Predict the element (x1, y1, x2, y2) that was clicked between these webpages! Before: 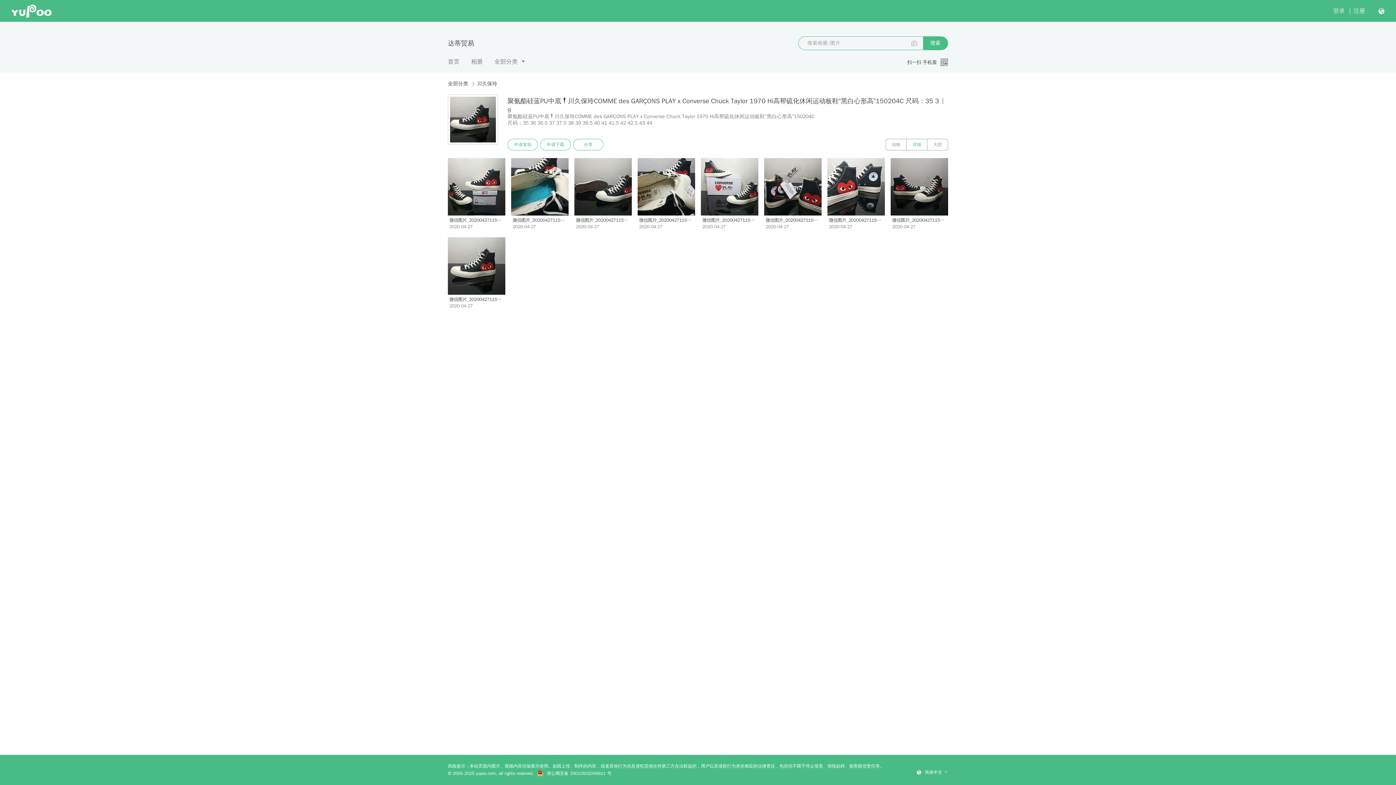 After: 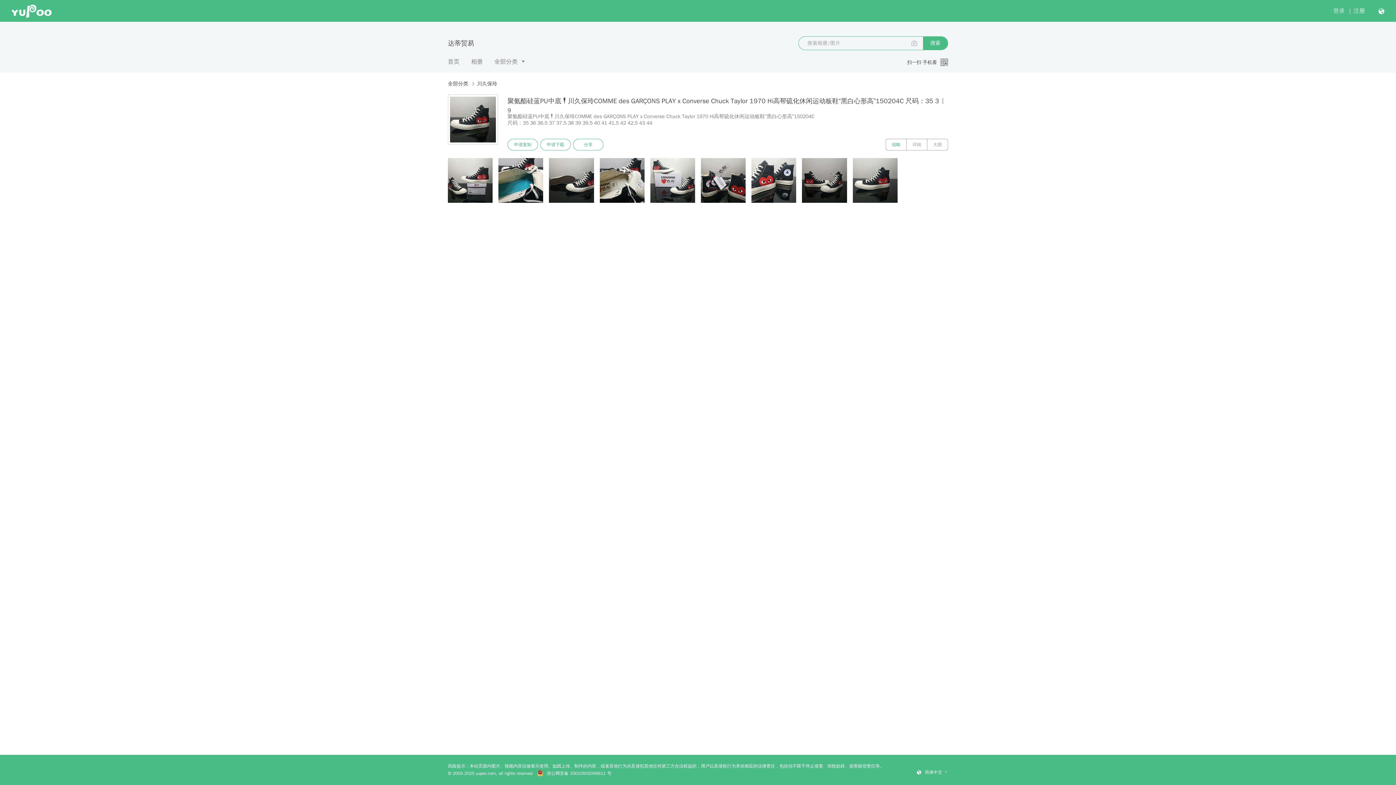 Action: bbox: (885, 138, 906, 150) label: 缩略